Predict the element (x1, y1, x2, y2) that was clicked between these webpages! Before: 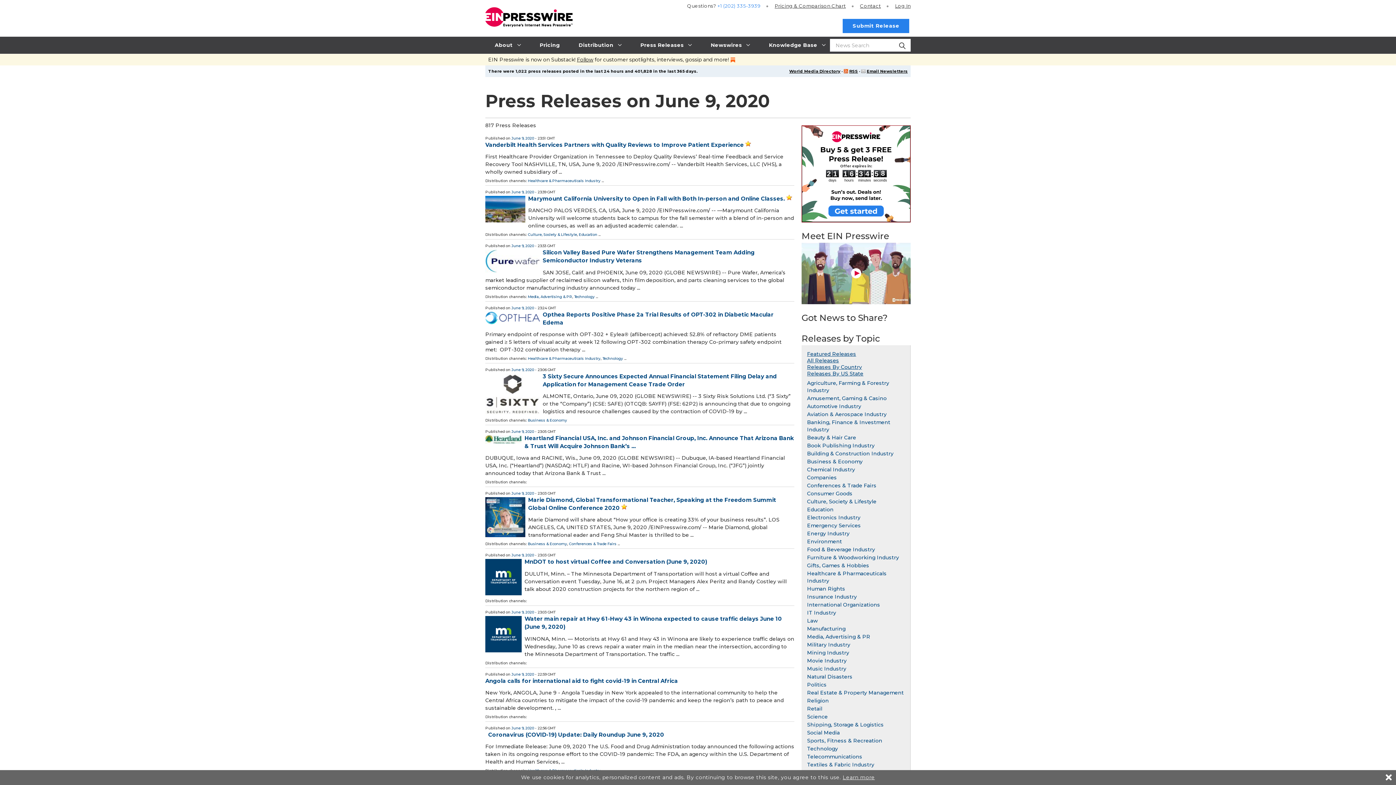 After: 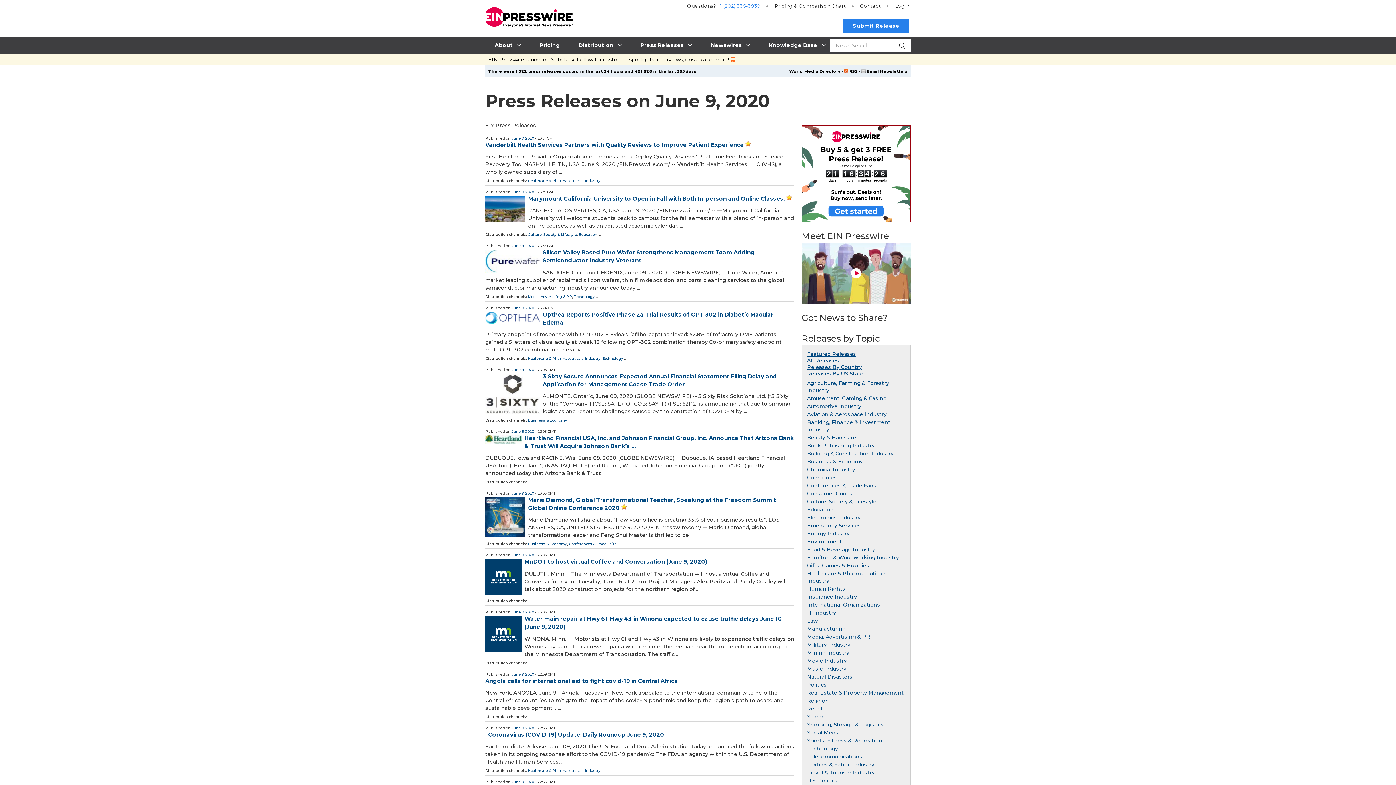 Action: bbox: (1384, 773, 1393, 785)